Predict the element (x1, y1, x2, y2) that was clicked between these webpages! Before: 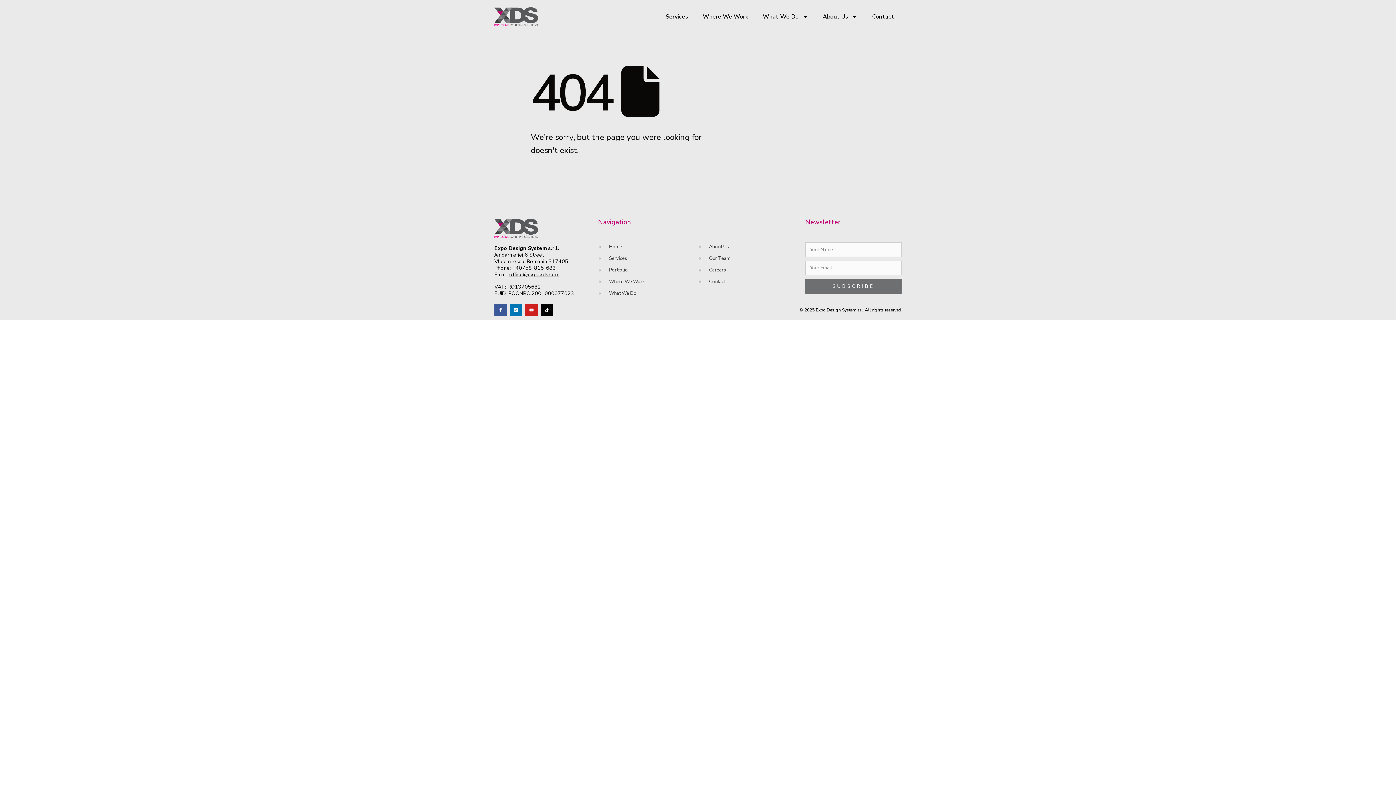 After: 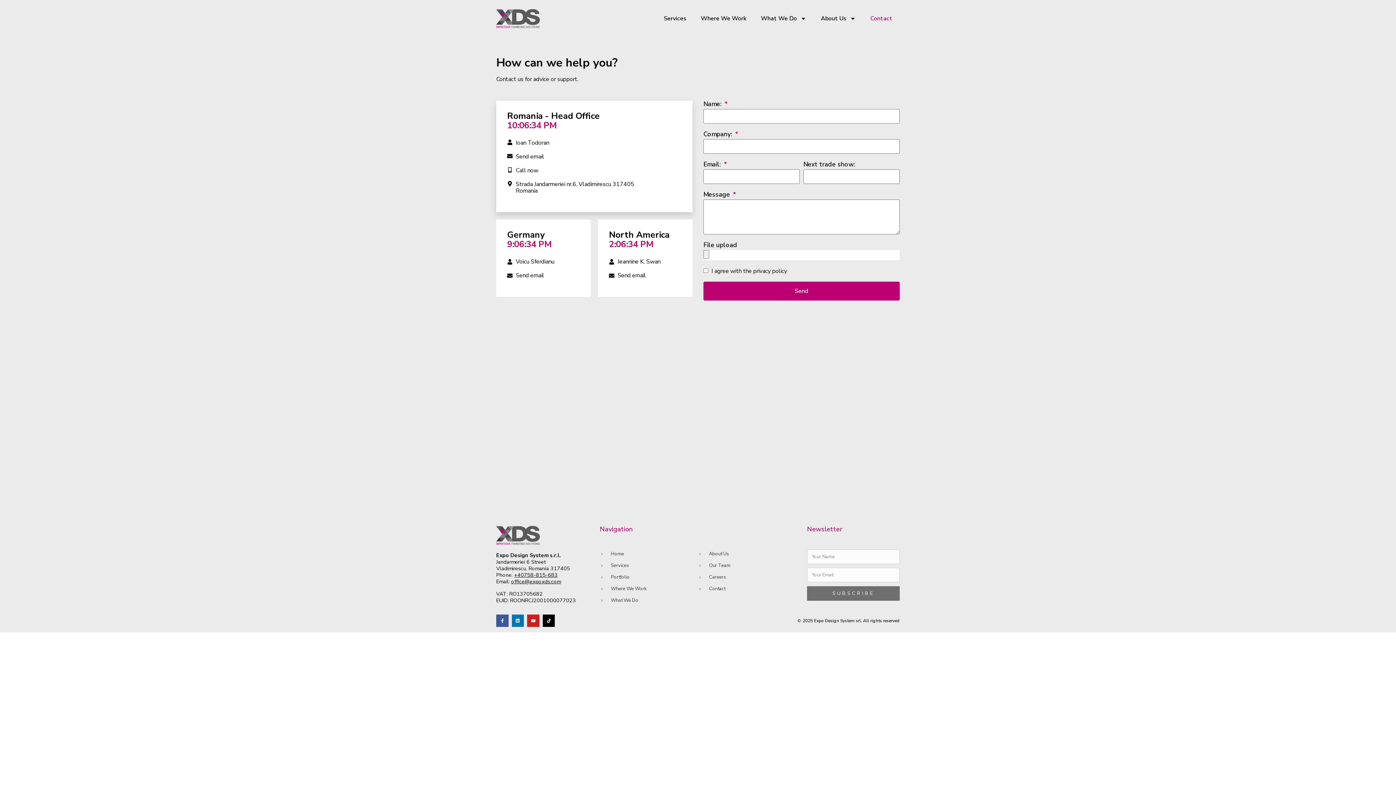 Action: label: Contact bbox: (865, 8, 901, 25)